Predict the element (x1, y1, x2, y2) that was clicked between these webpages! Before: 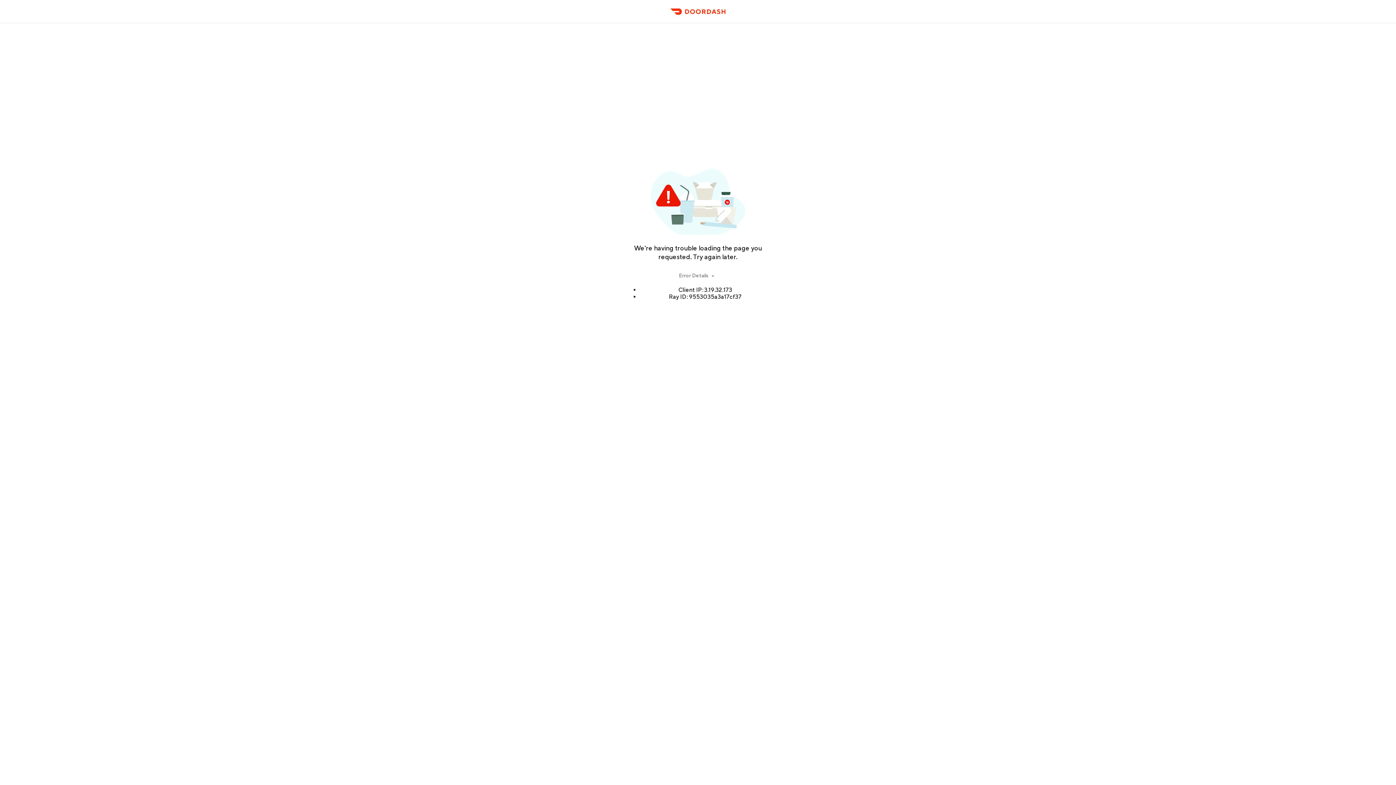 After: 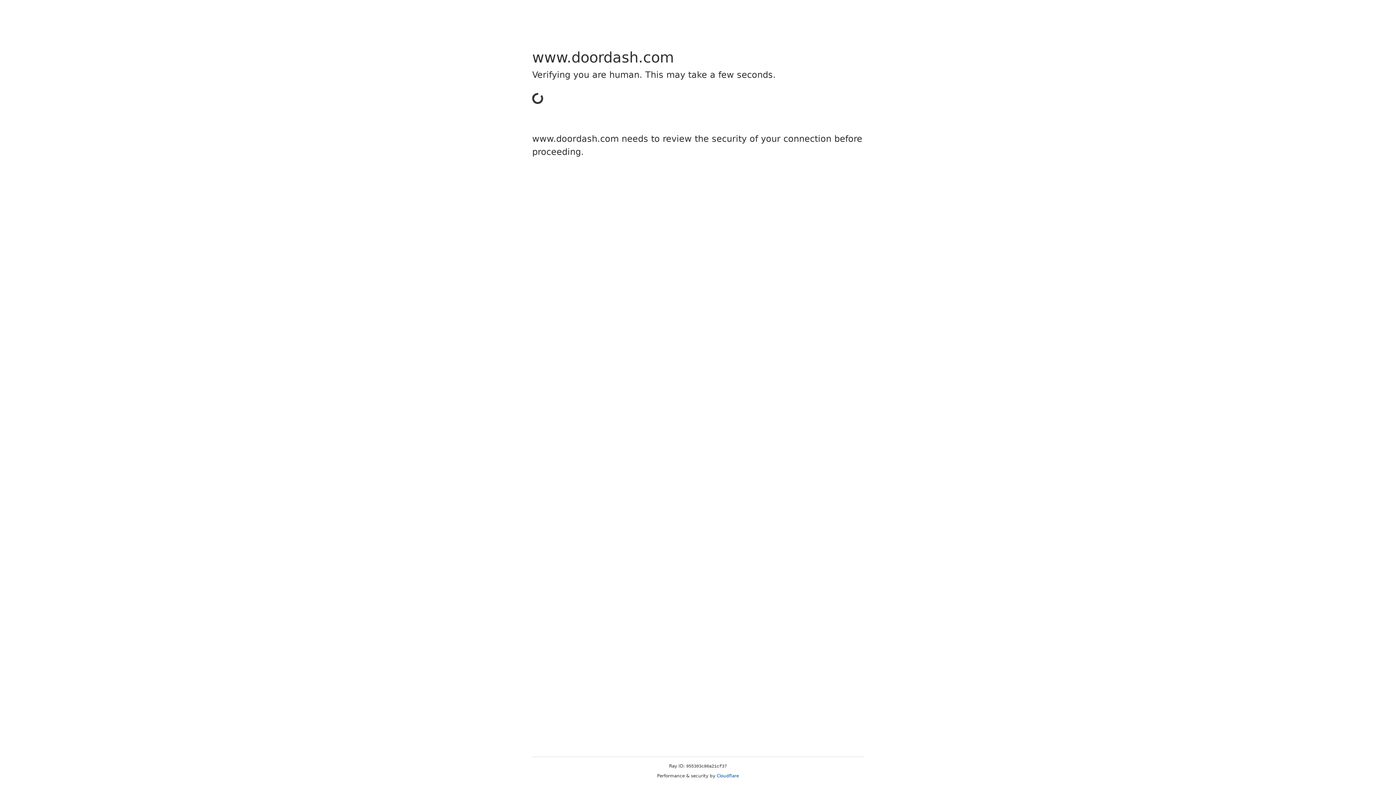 Action: label: DoorDash bbox: (666, 11, 729, 23)